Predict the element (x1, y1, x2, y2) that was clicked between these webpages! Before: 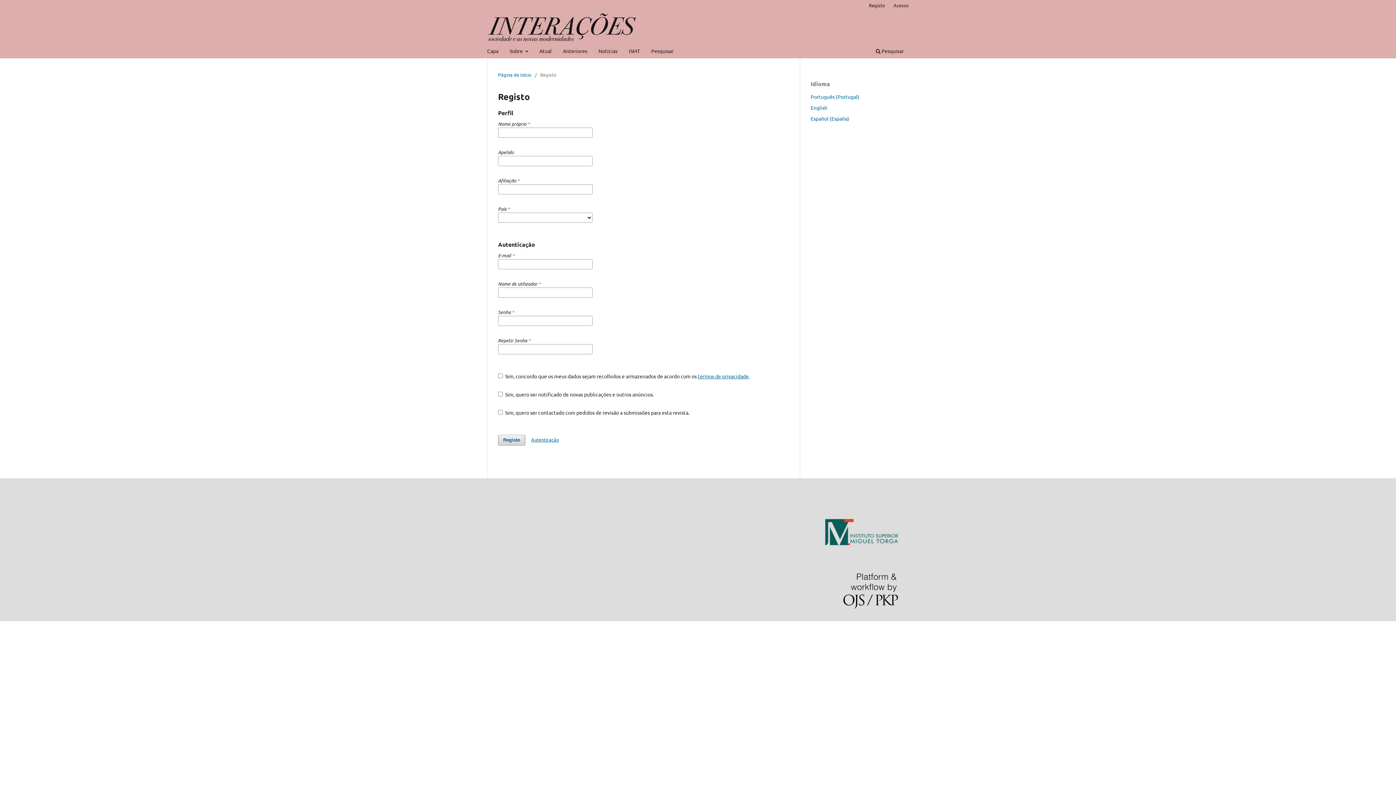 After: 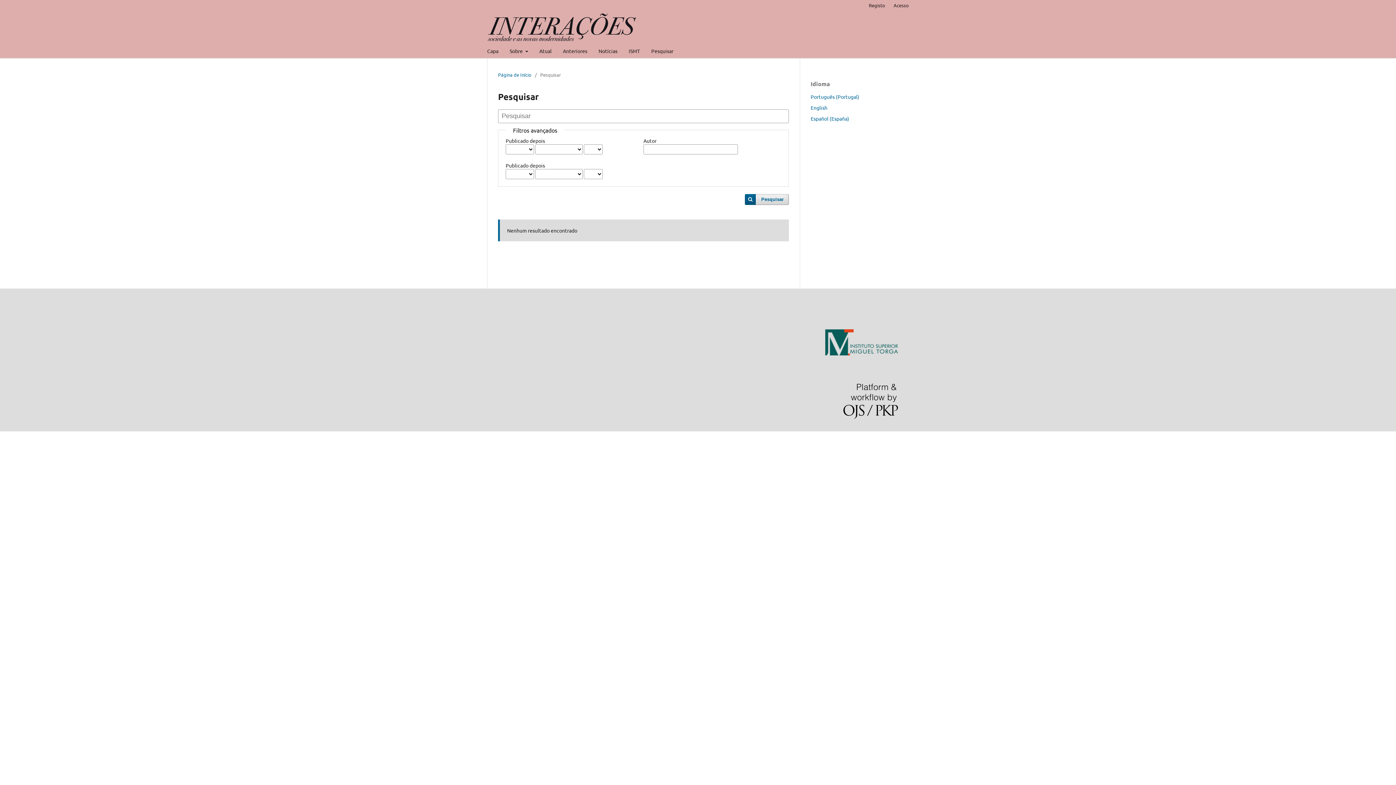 Action: bbox: (873, 45, 906, 58) label:  Pesquisar